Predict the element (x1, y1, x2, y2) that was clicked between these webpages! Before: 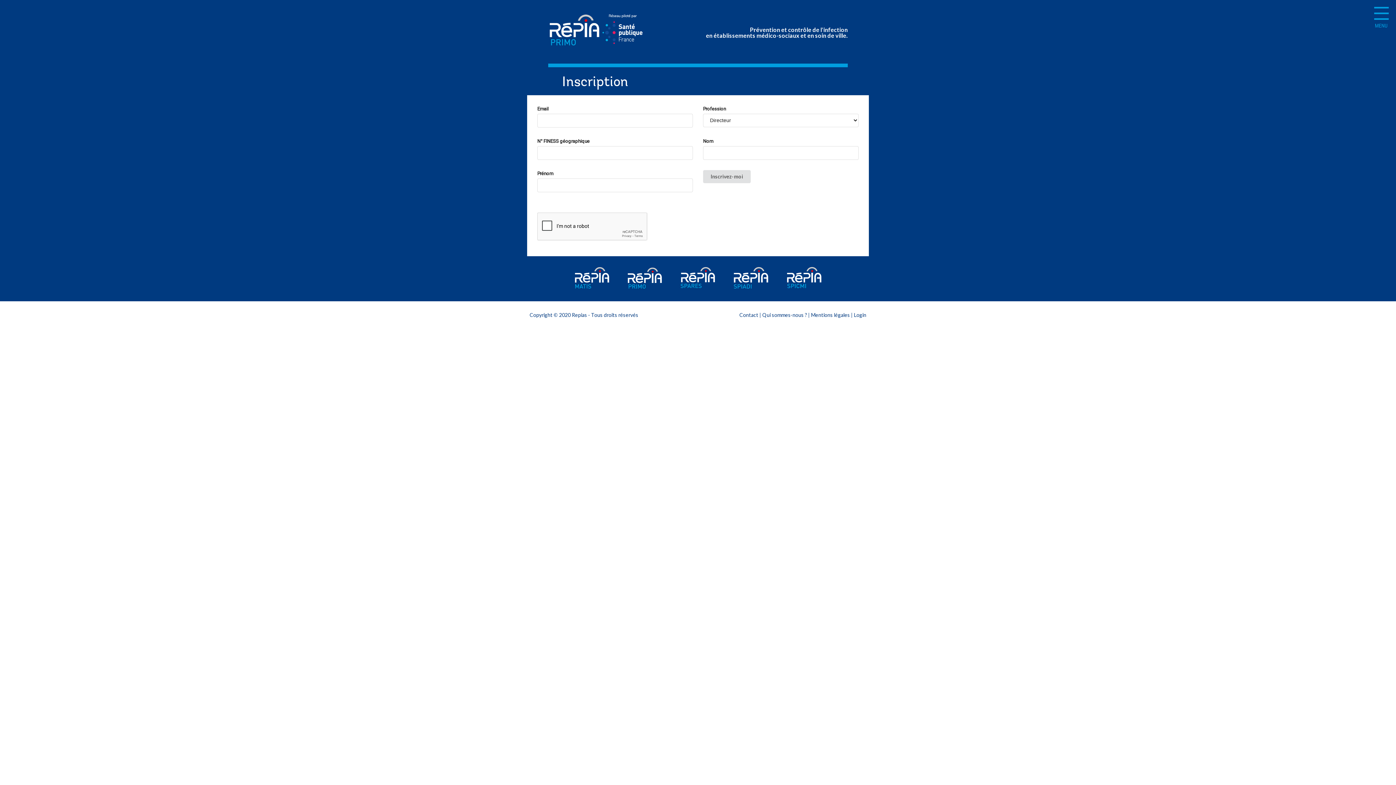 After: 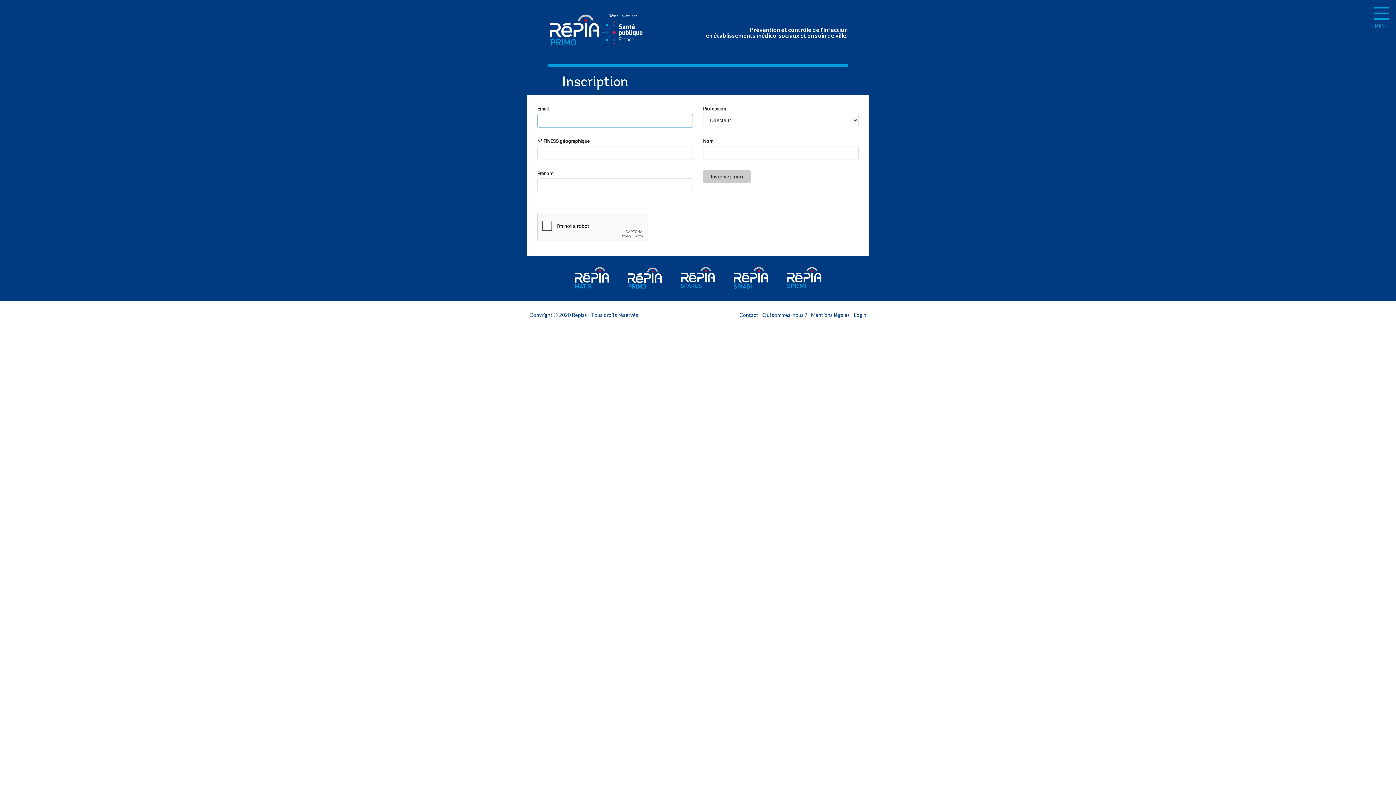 Action: label: Inscrivez-moi bbox: (703, 170, 750, 183)